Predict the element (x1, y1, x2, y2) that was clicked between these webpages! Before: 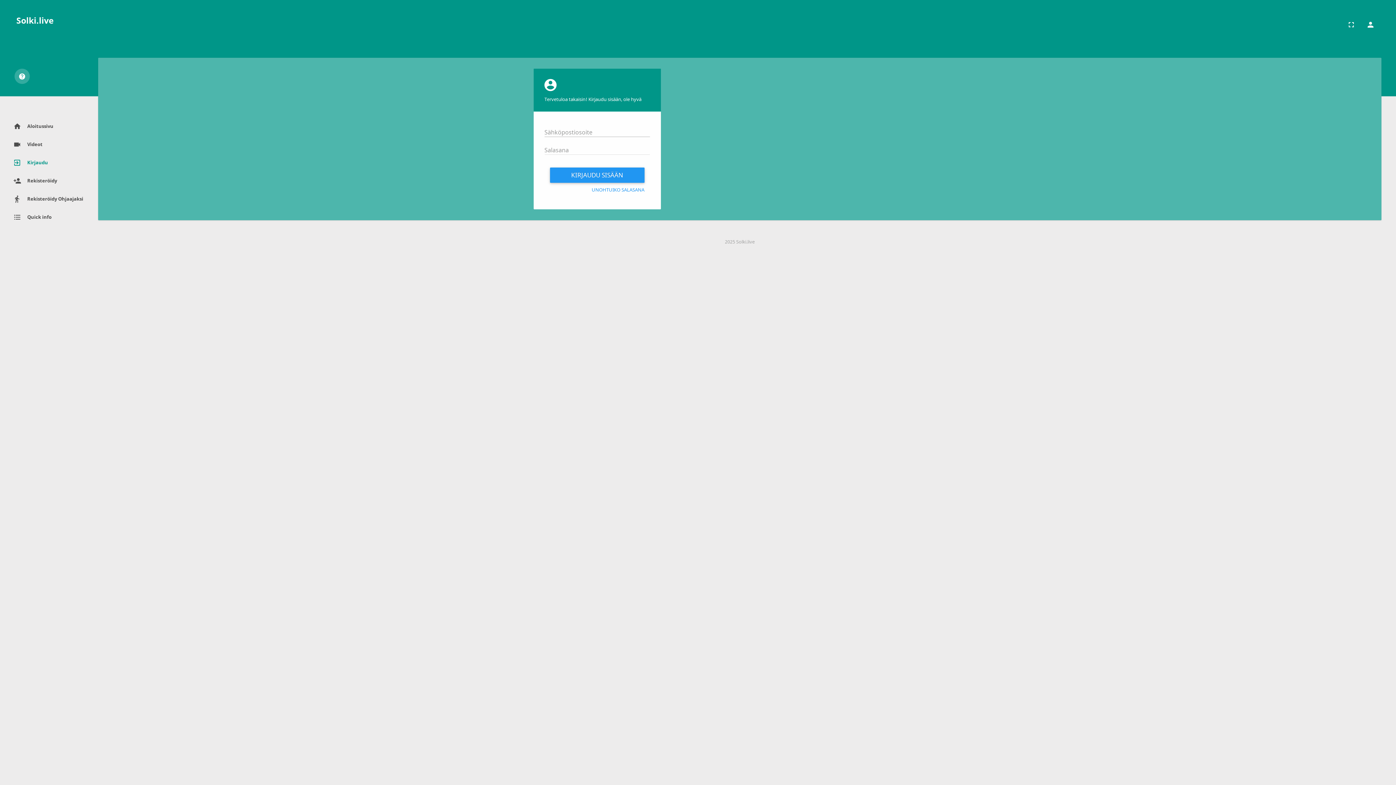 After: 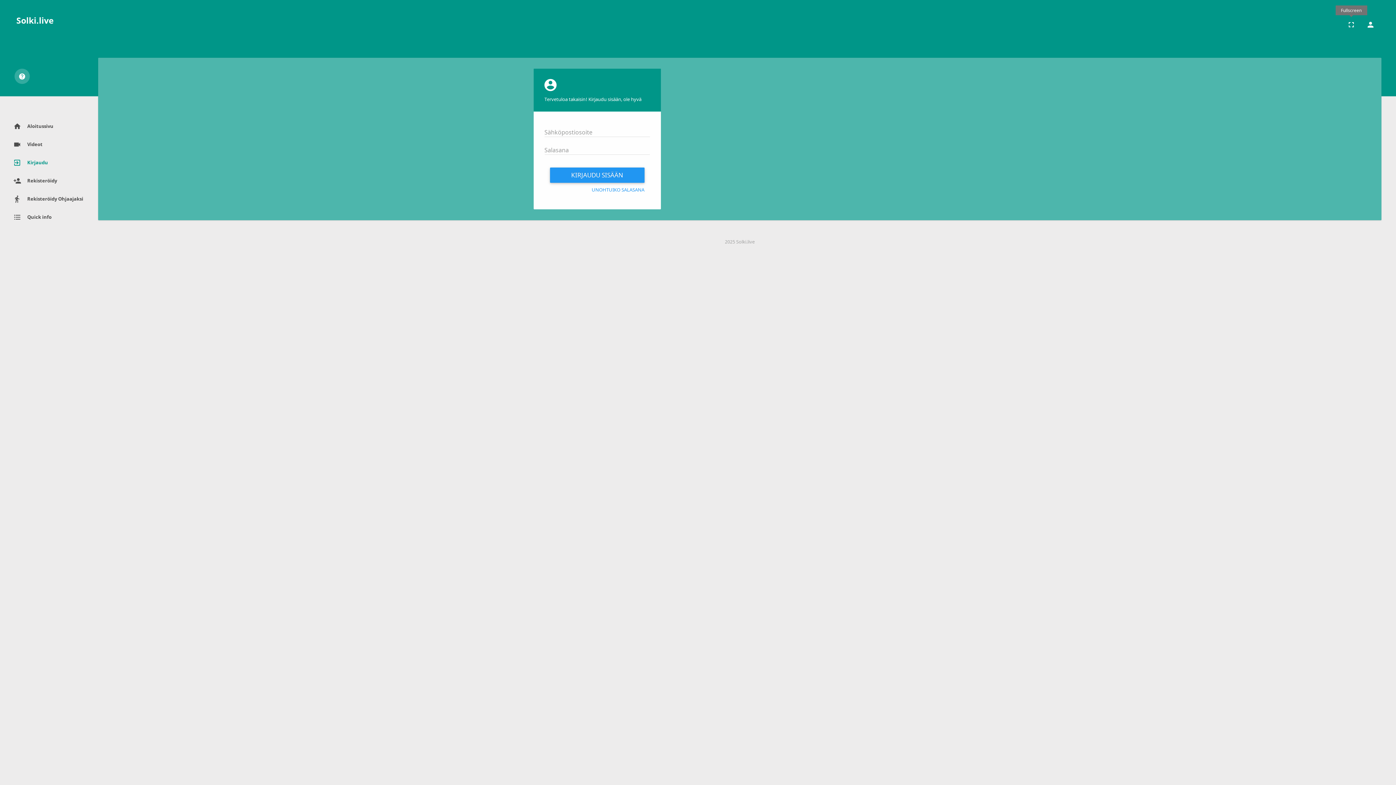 Action: bbox: (1342, 18, 1360, 31)